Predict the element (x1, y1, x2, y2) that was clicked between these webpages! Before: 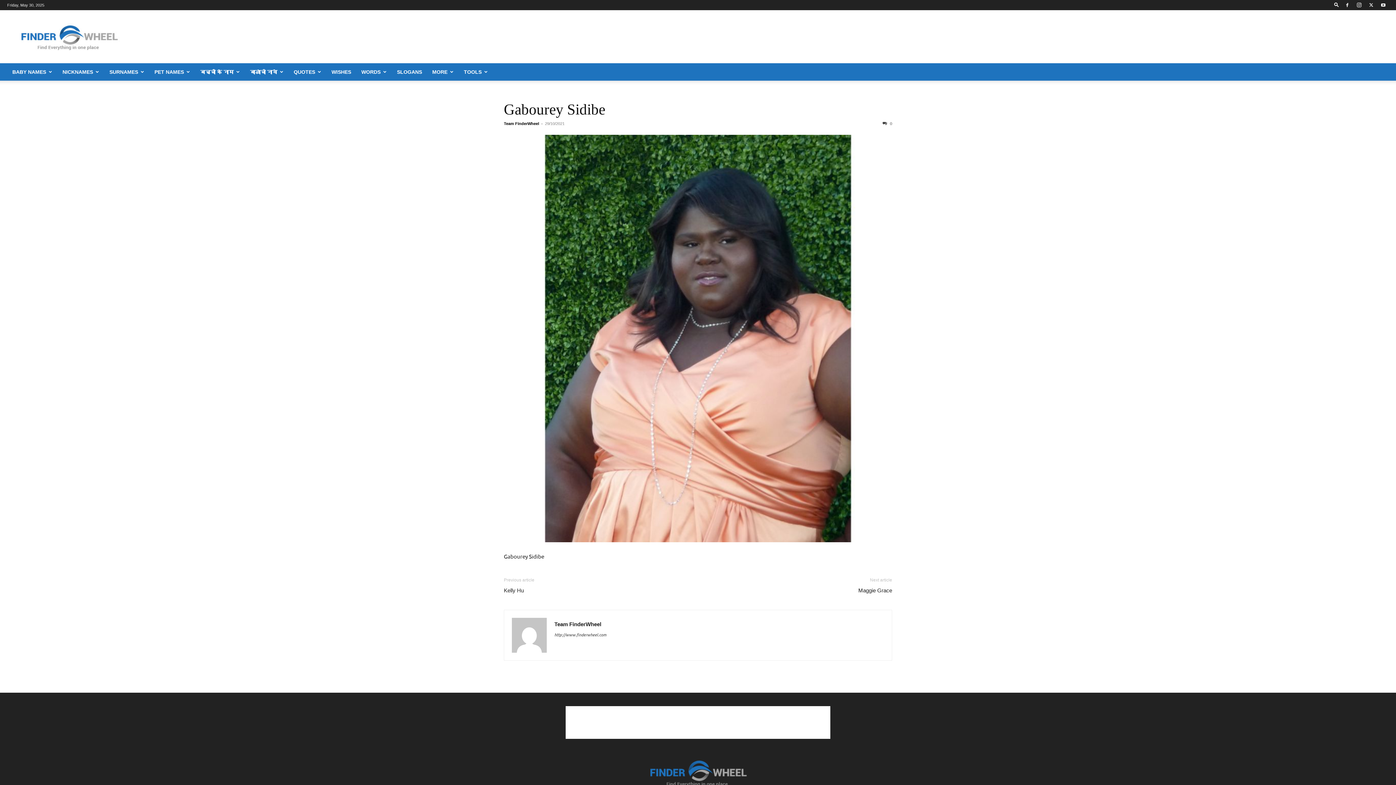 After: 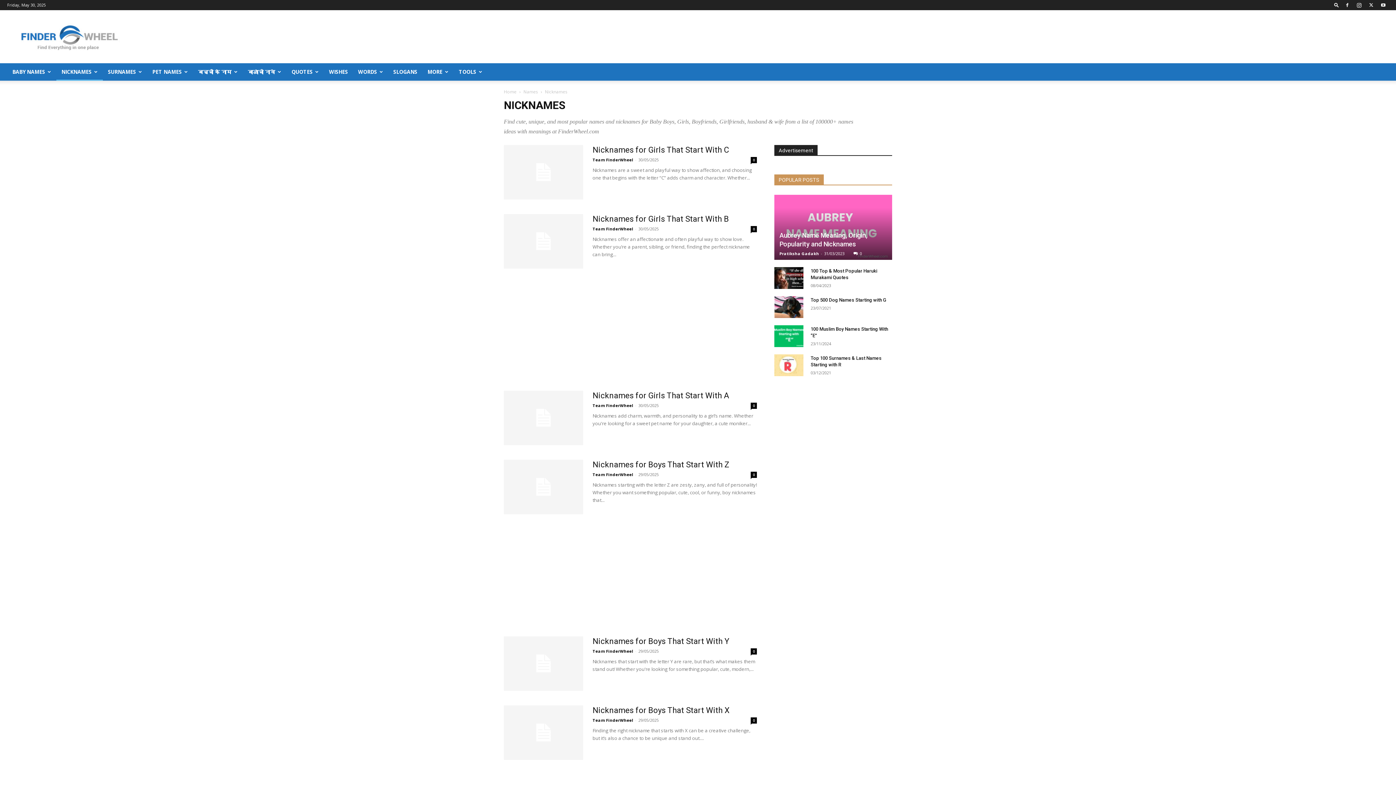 Action: bbox: (57, 63, 104, 80) label: NICKNAMES